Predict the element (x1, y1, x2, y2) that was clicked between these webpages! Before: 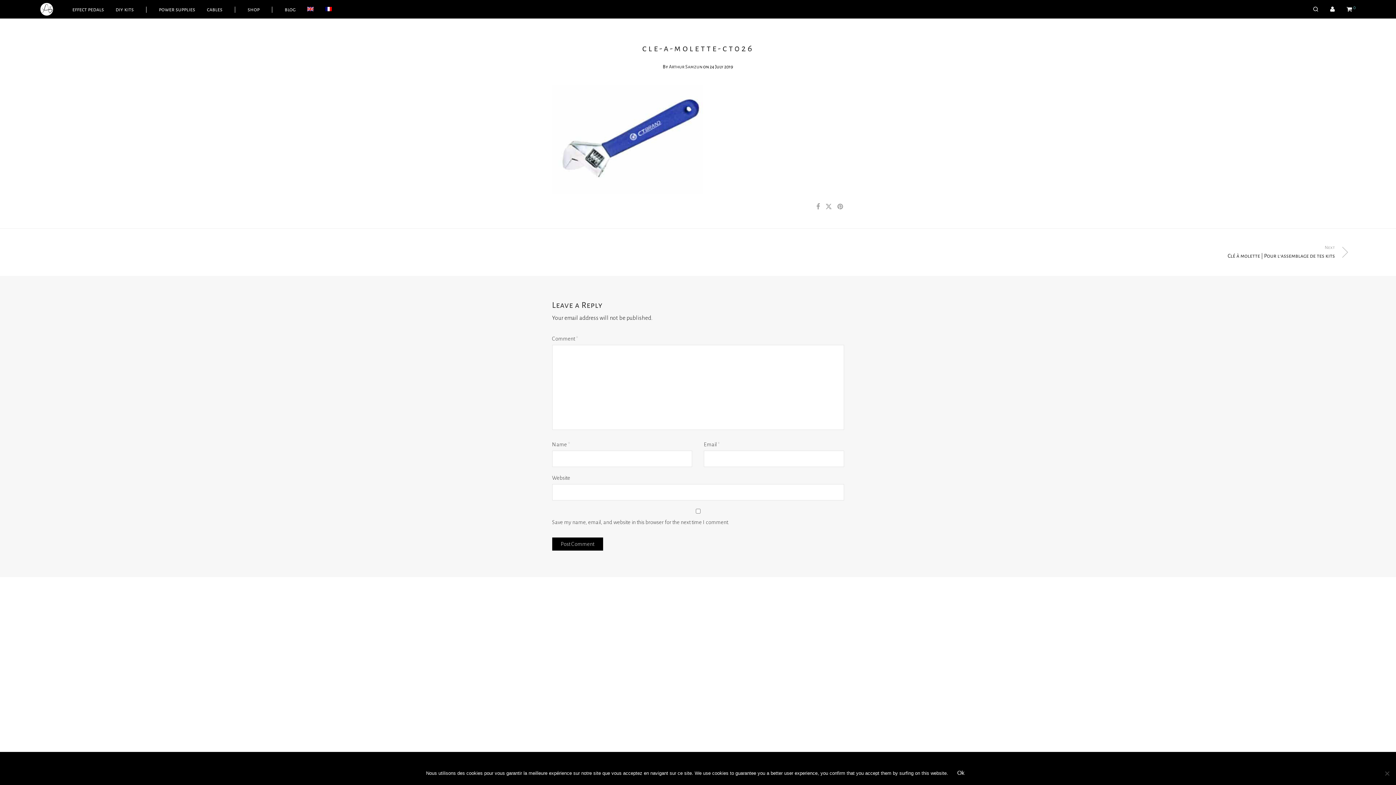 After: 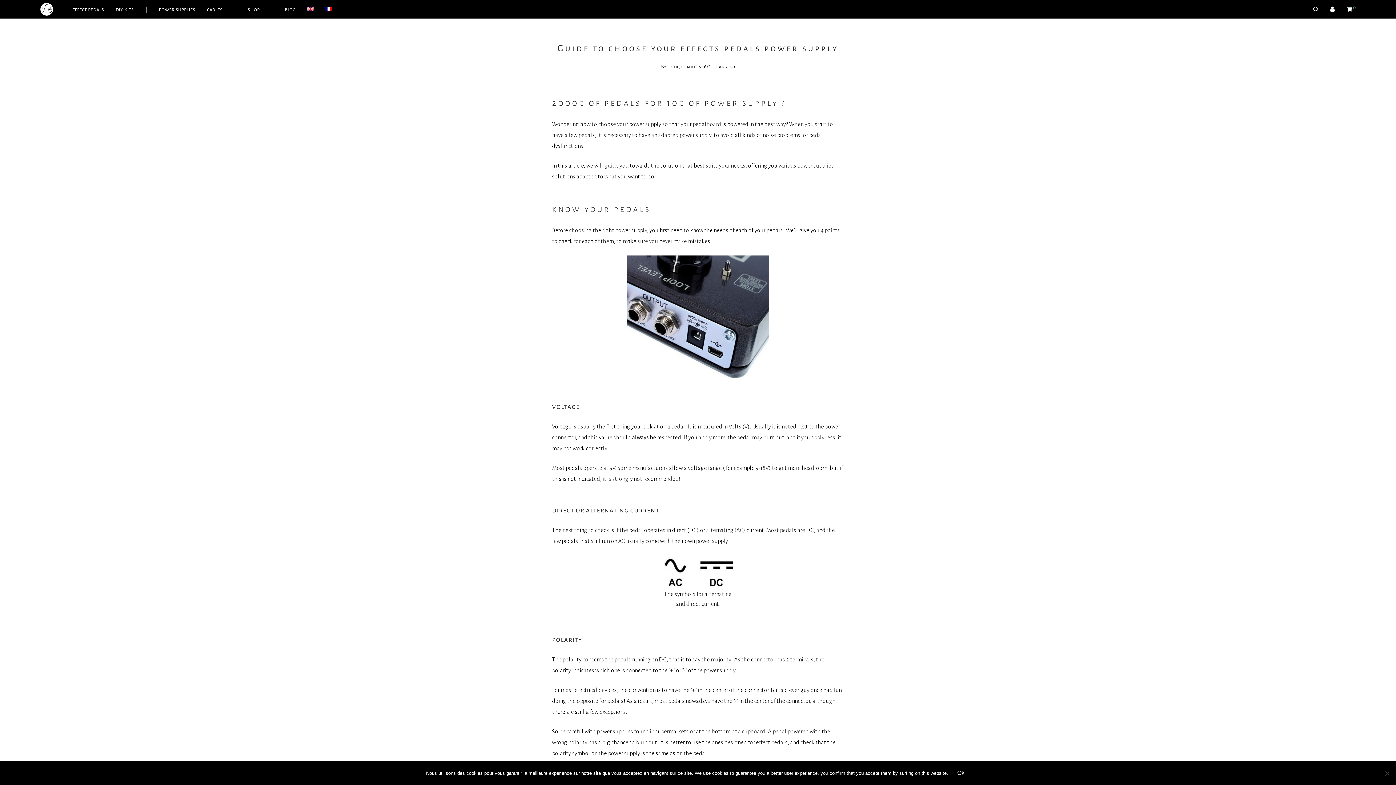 Action: bbox: (153, 0, 201, 18) label: power supplies